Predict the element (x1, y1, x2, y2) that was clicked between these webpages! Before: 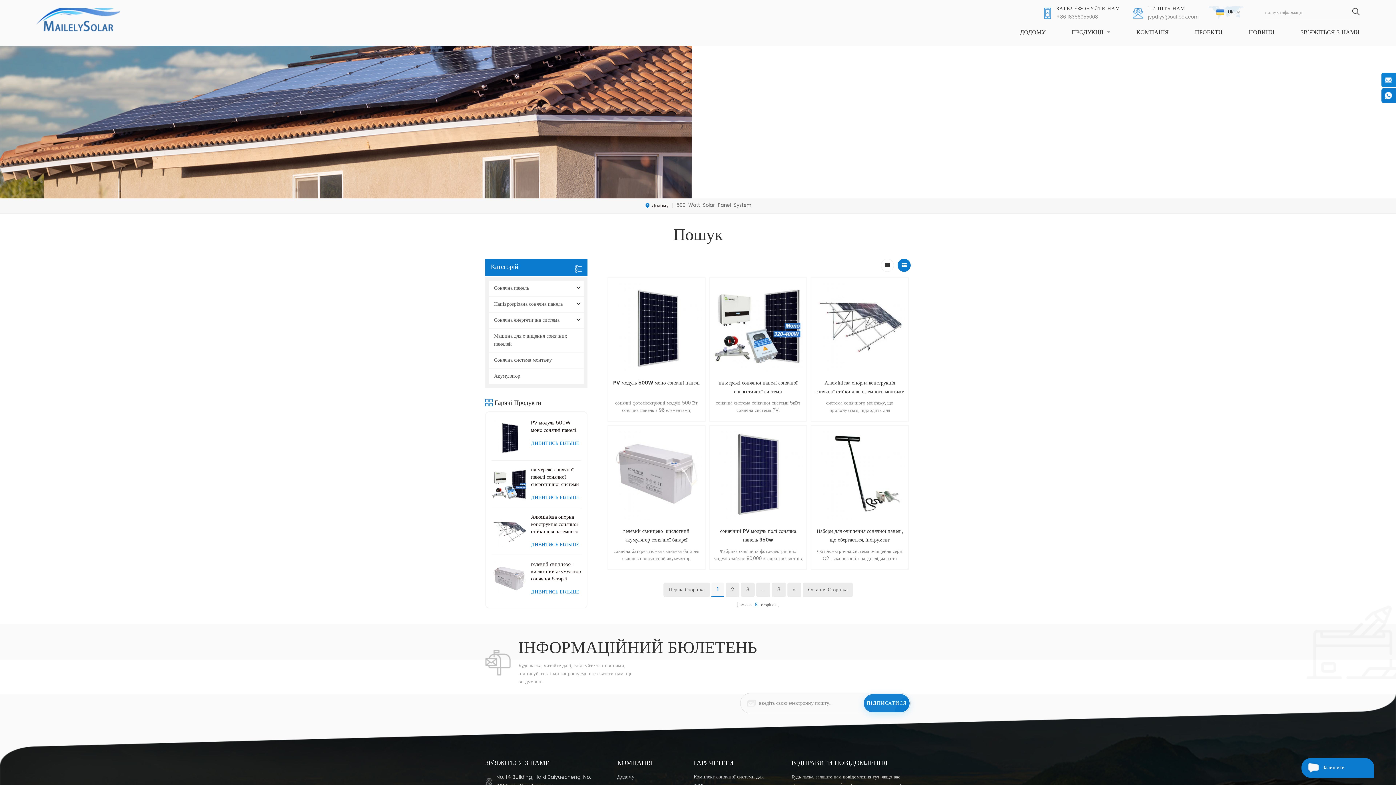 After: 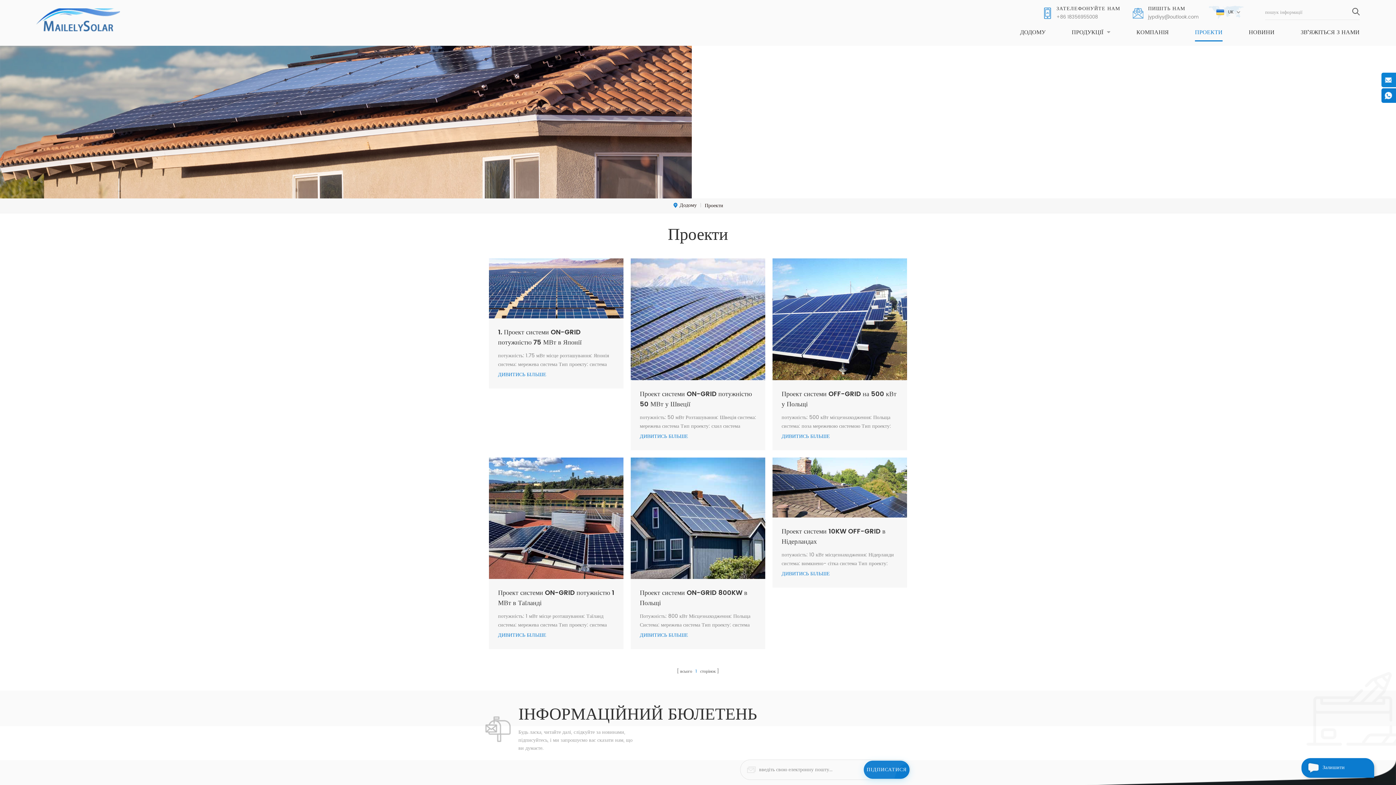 Action: label: ПРОЕКТИ bbox: (1195, 26, 1222, 41)